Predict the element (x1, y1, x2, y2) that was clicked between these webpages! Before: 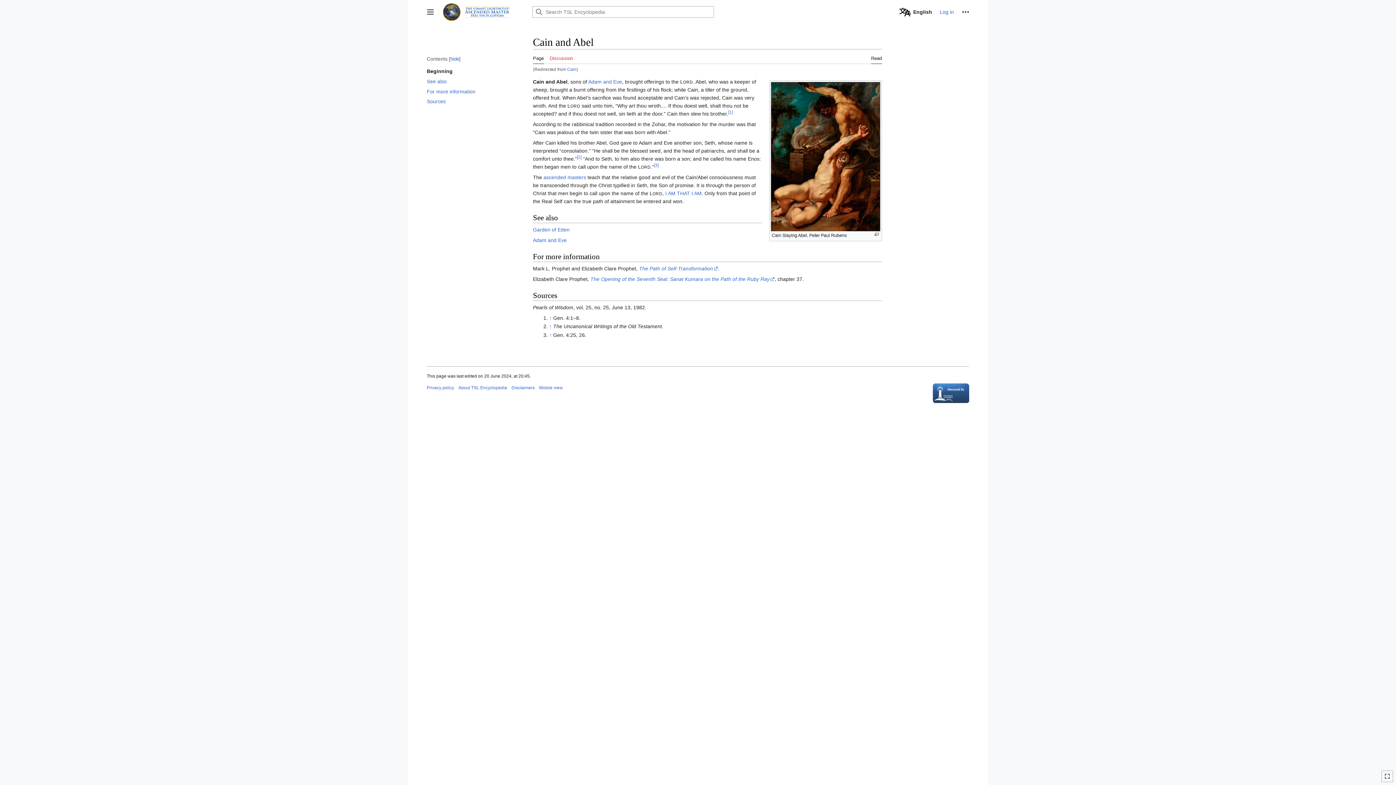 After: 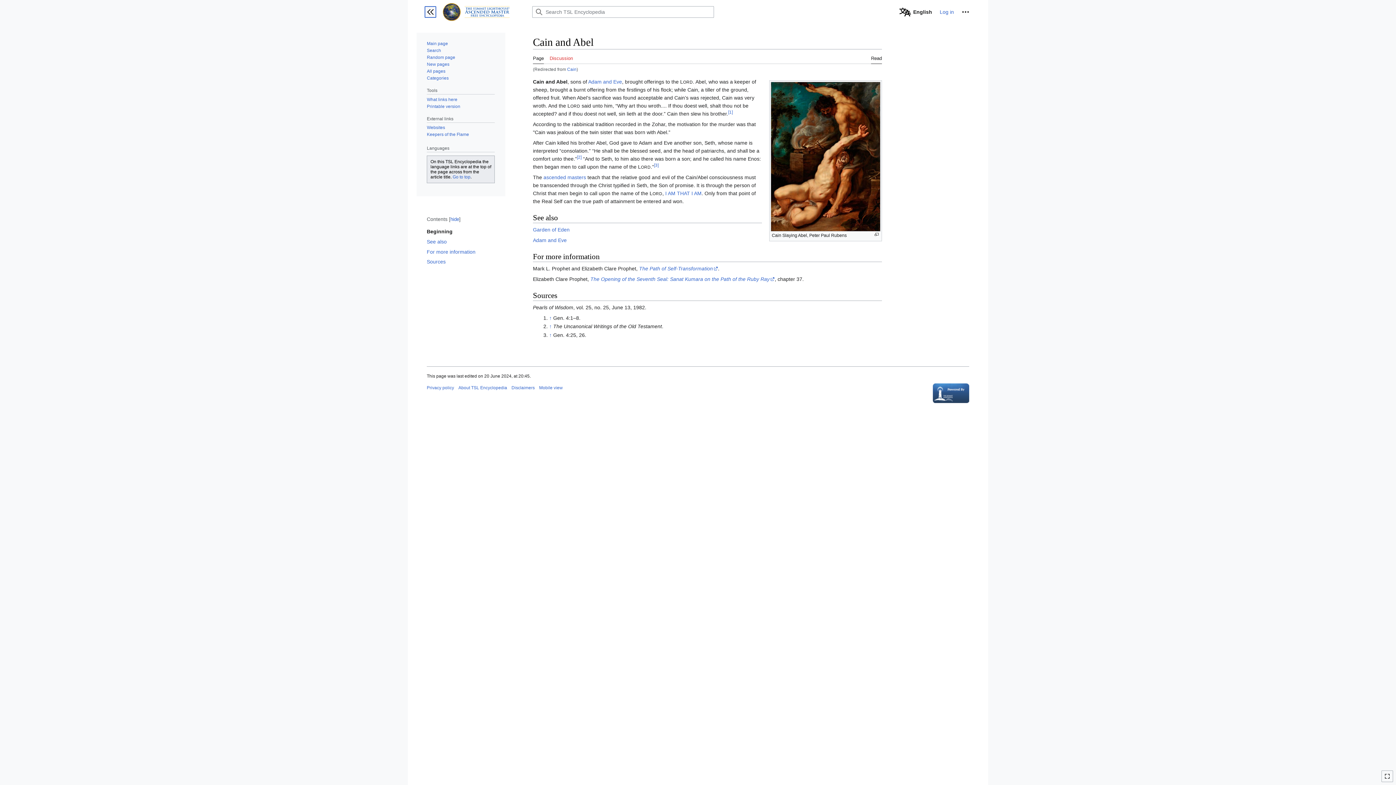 Action: label: Toggle sidebar bbox: (424, 6, 436, 17)